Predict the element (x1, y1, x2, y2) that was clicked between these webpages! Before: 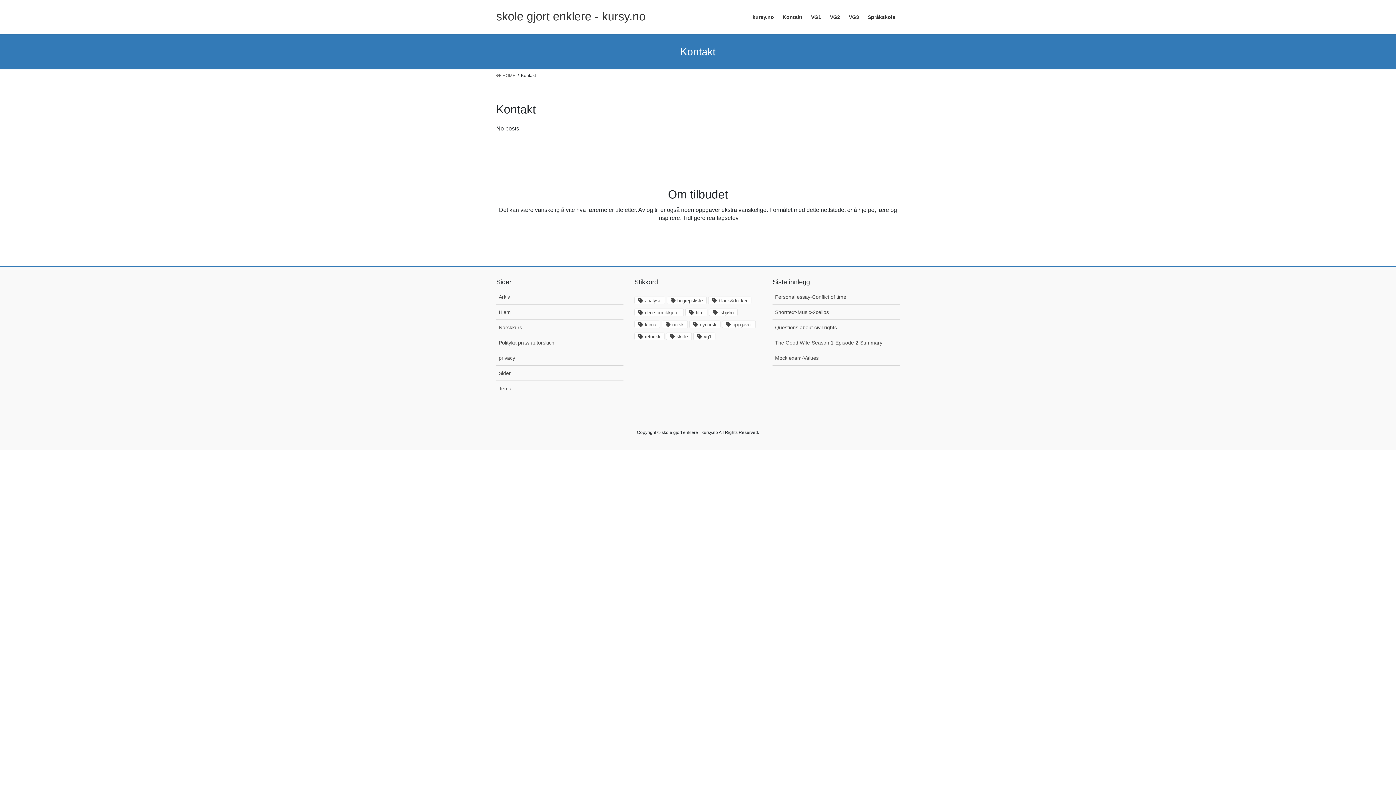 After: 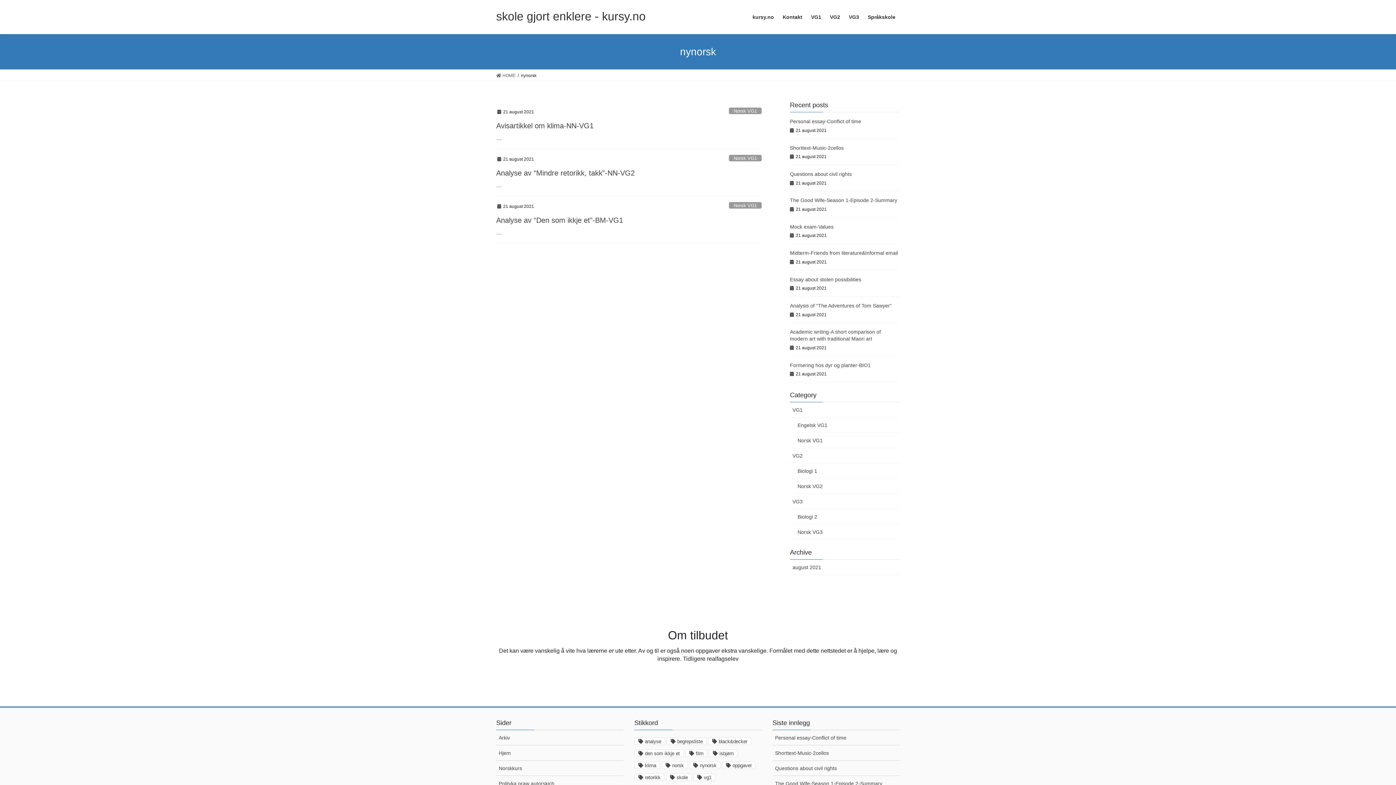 Action: label: nynorsk bbox: (689, 320, 720, 328)